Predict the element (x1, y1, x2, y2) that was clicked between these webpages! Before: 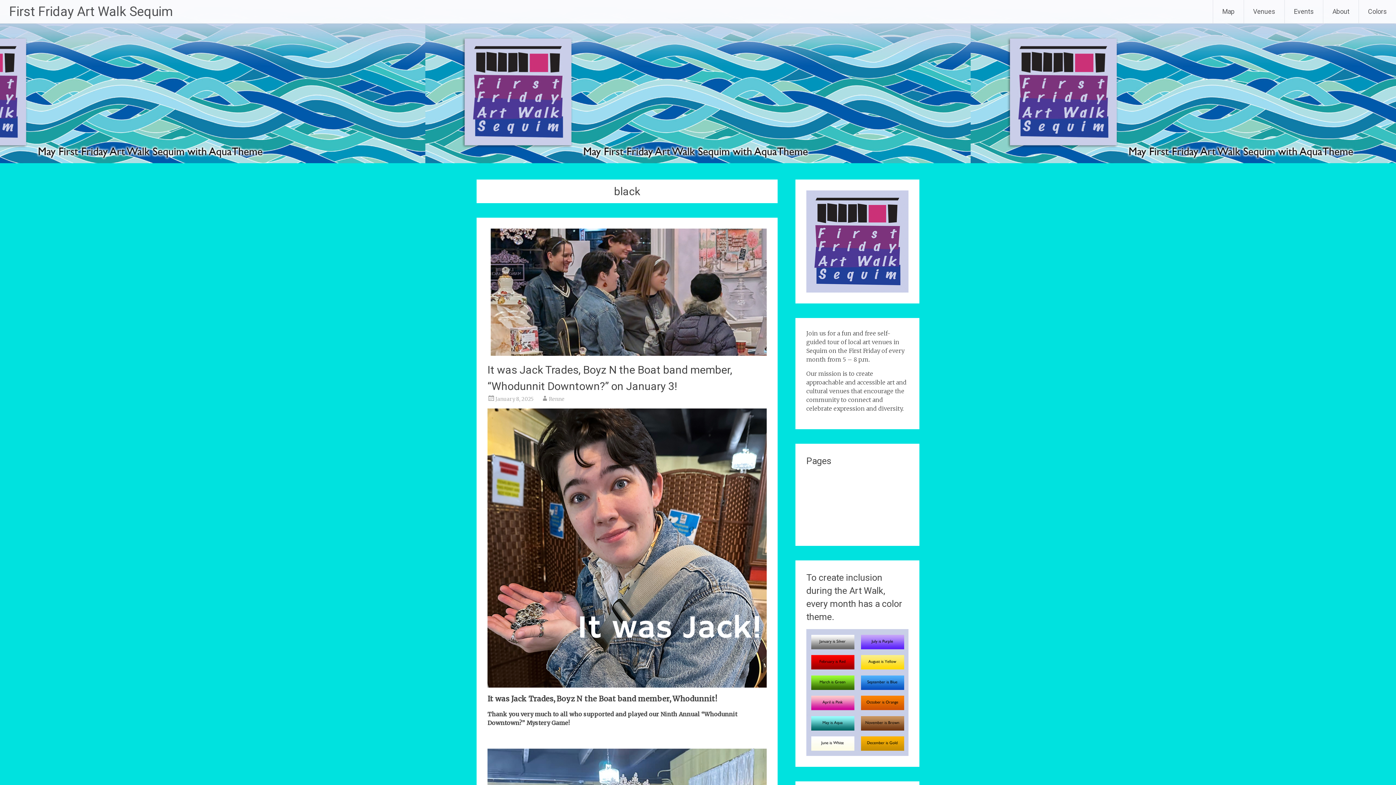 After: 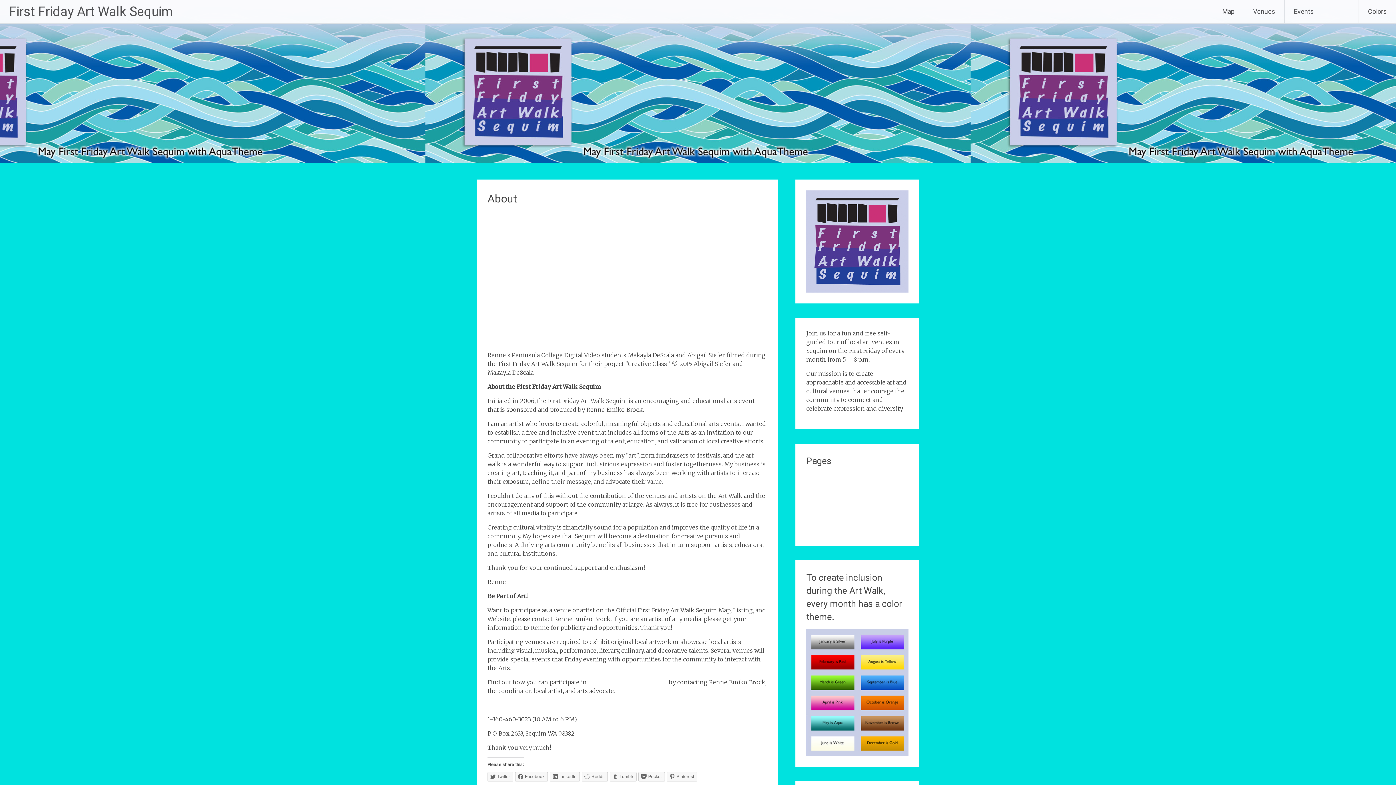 Action: bbox: (1323, 0, 1358, 23) label: About